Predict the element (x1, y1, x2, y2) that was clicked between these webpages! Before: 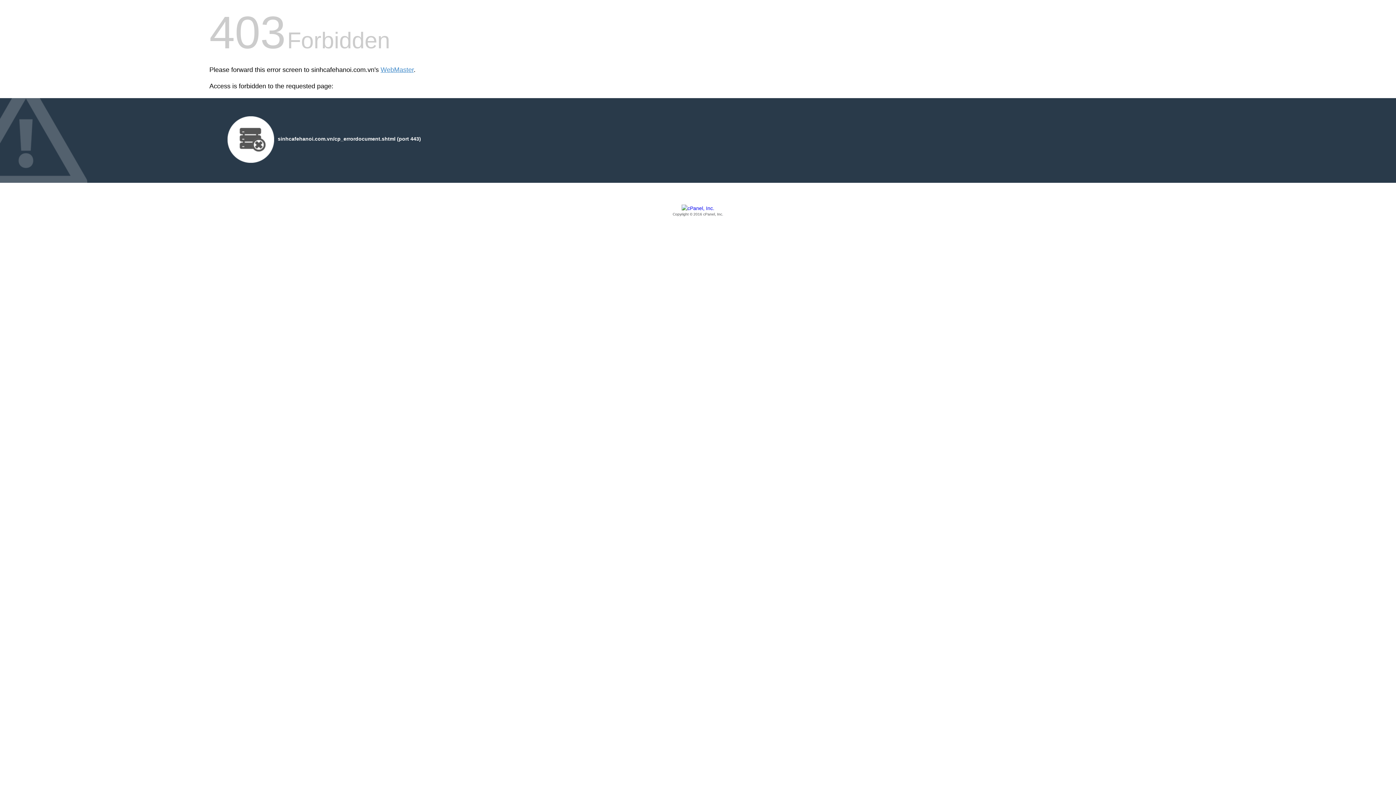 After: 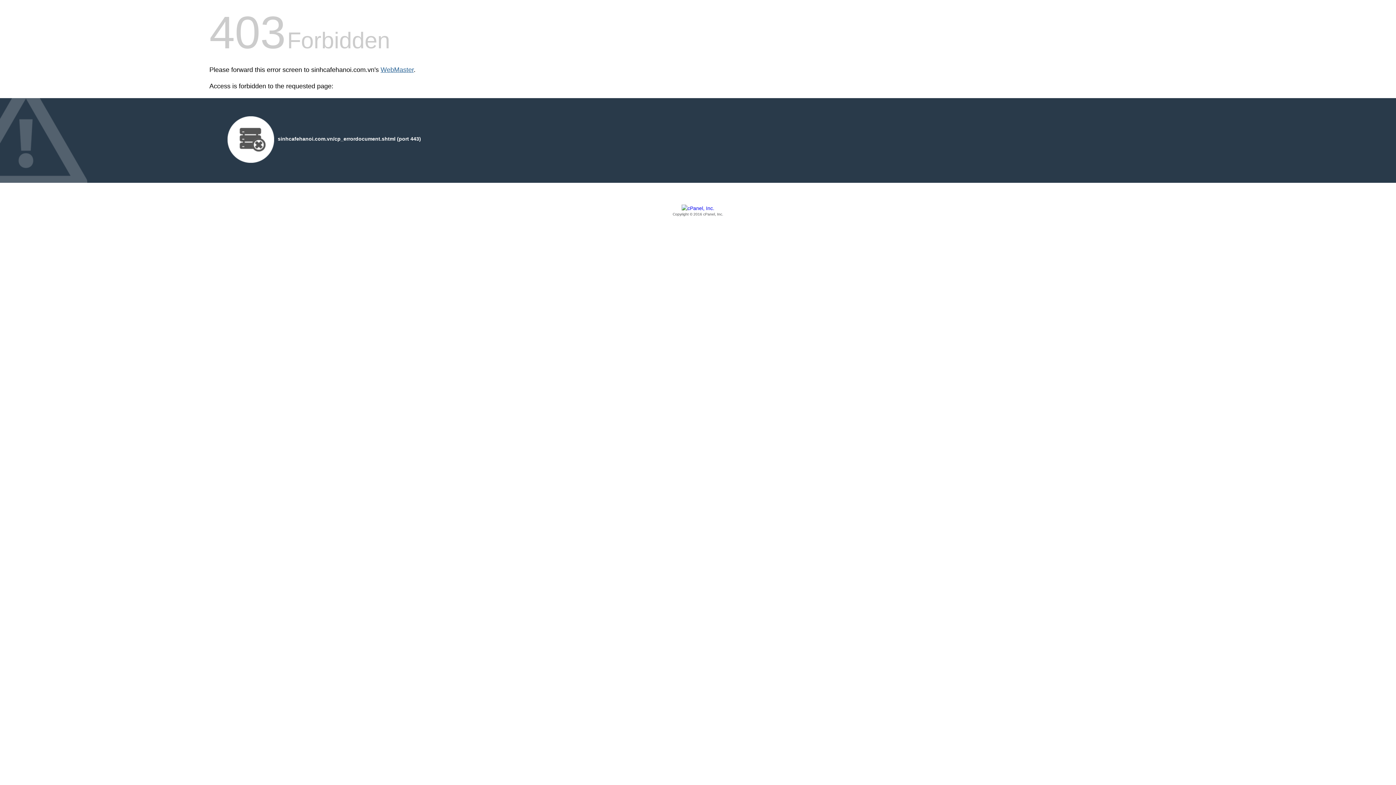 Action: bbox: (380, 66, 413, 73) label: WebMaster